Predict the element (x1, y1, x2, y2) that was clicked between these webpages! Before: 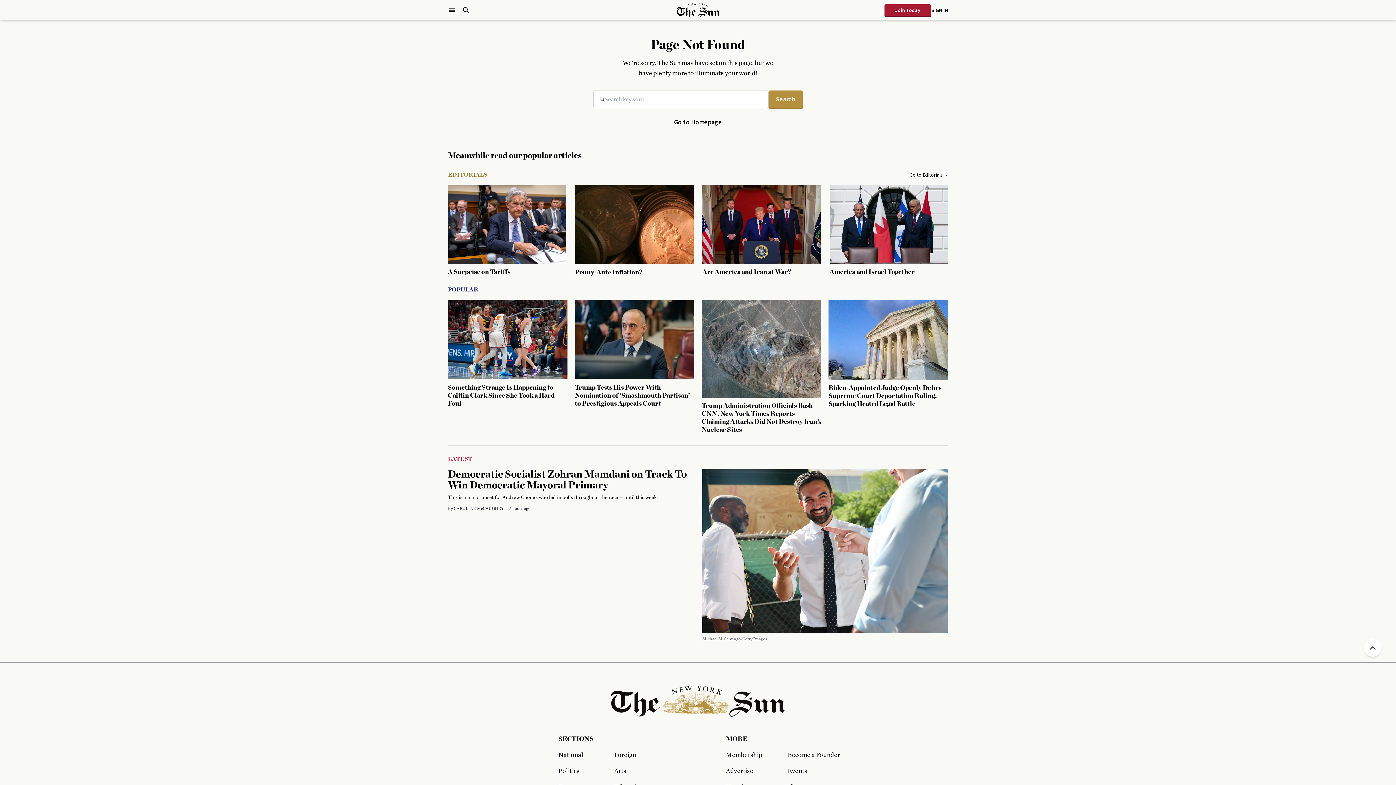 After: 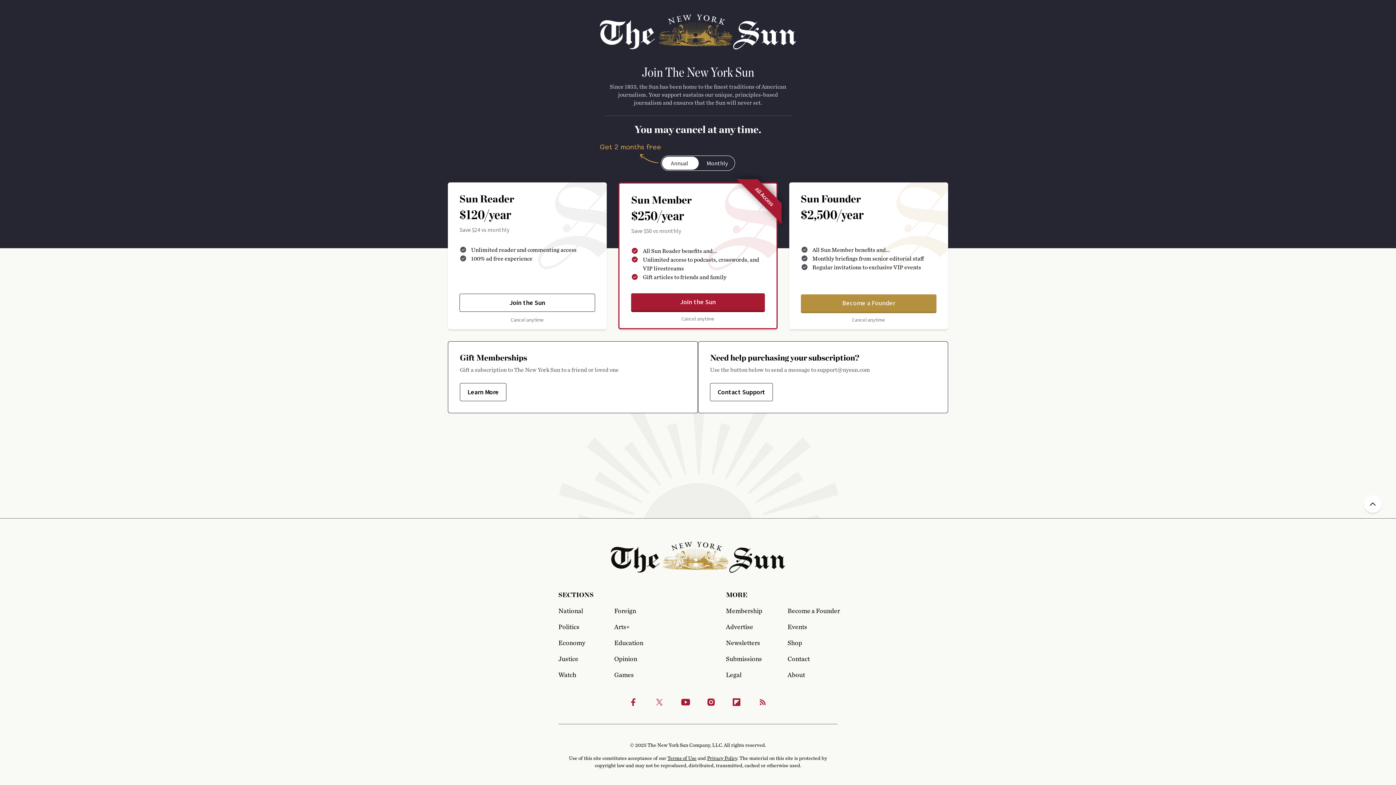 Action: label: Membership bbox: (726, 750, 776, 760)